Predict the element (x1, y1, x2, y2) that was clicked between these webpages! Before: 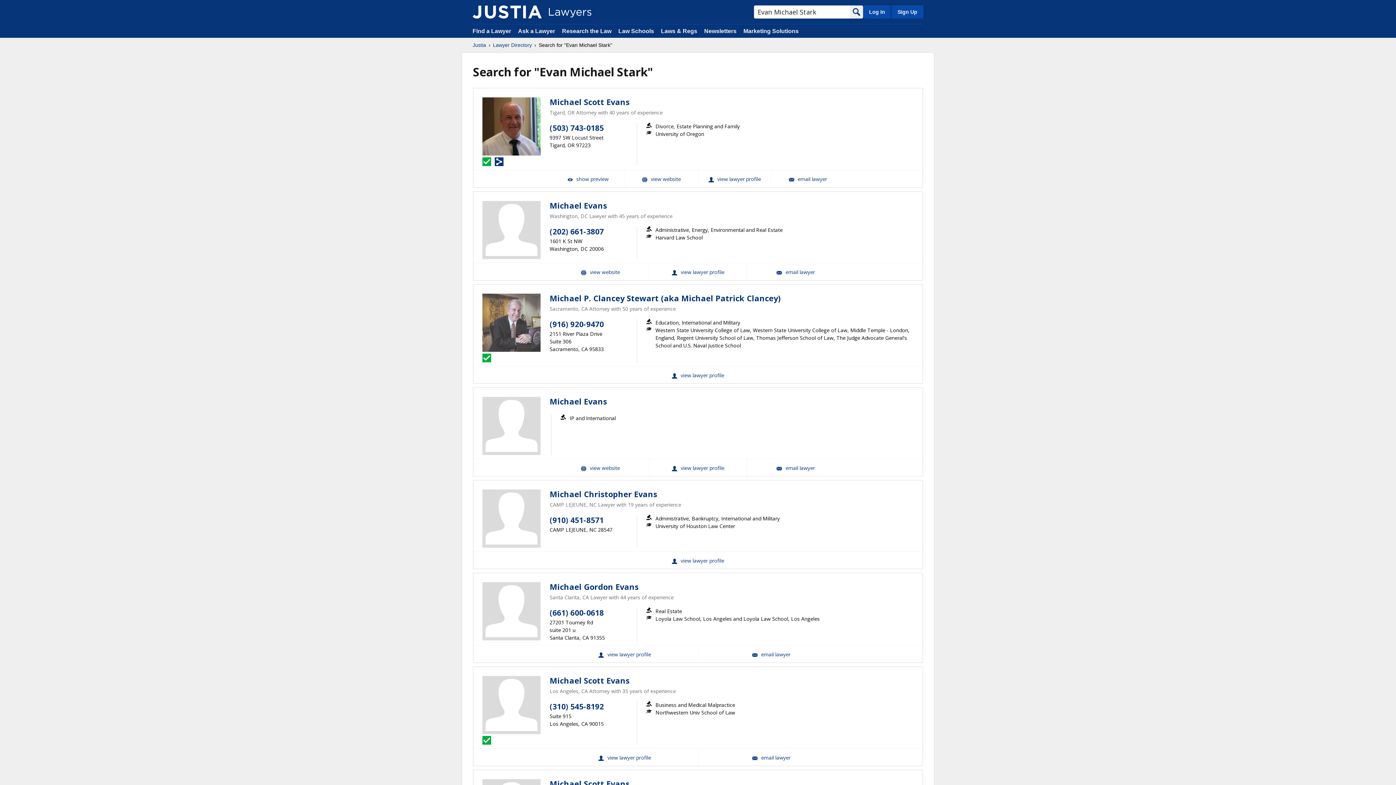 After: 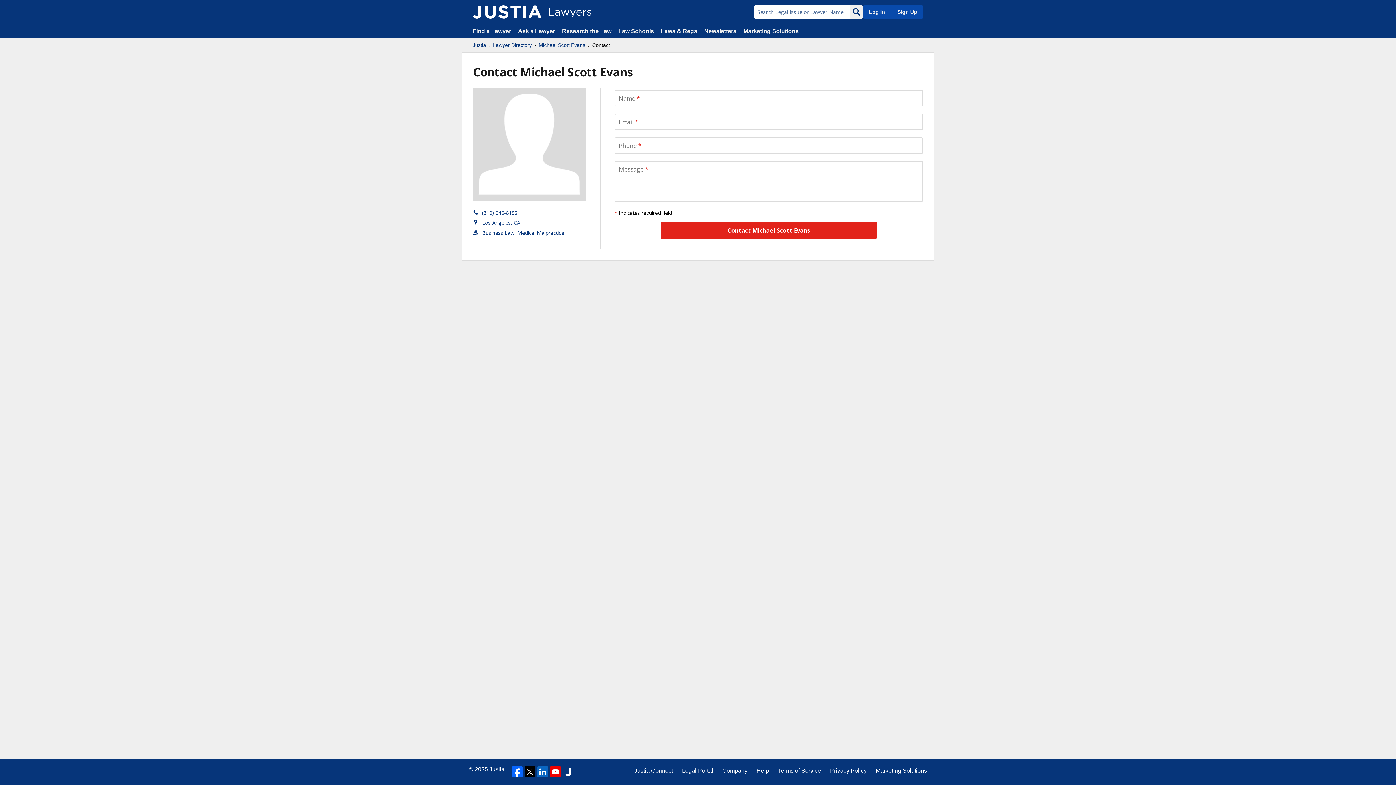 Action: bbox: (698, 749, 844, 766) label: Email Michael Scott Evans